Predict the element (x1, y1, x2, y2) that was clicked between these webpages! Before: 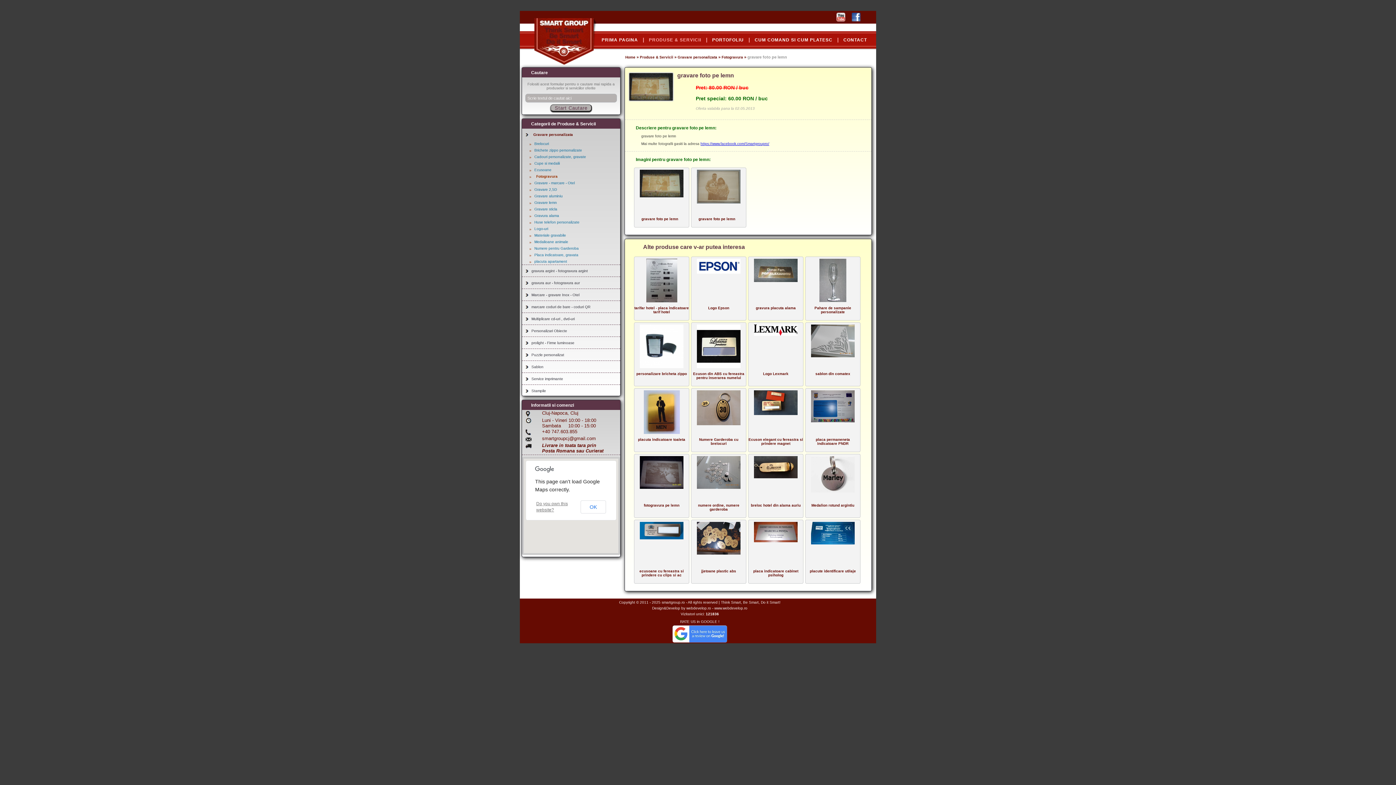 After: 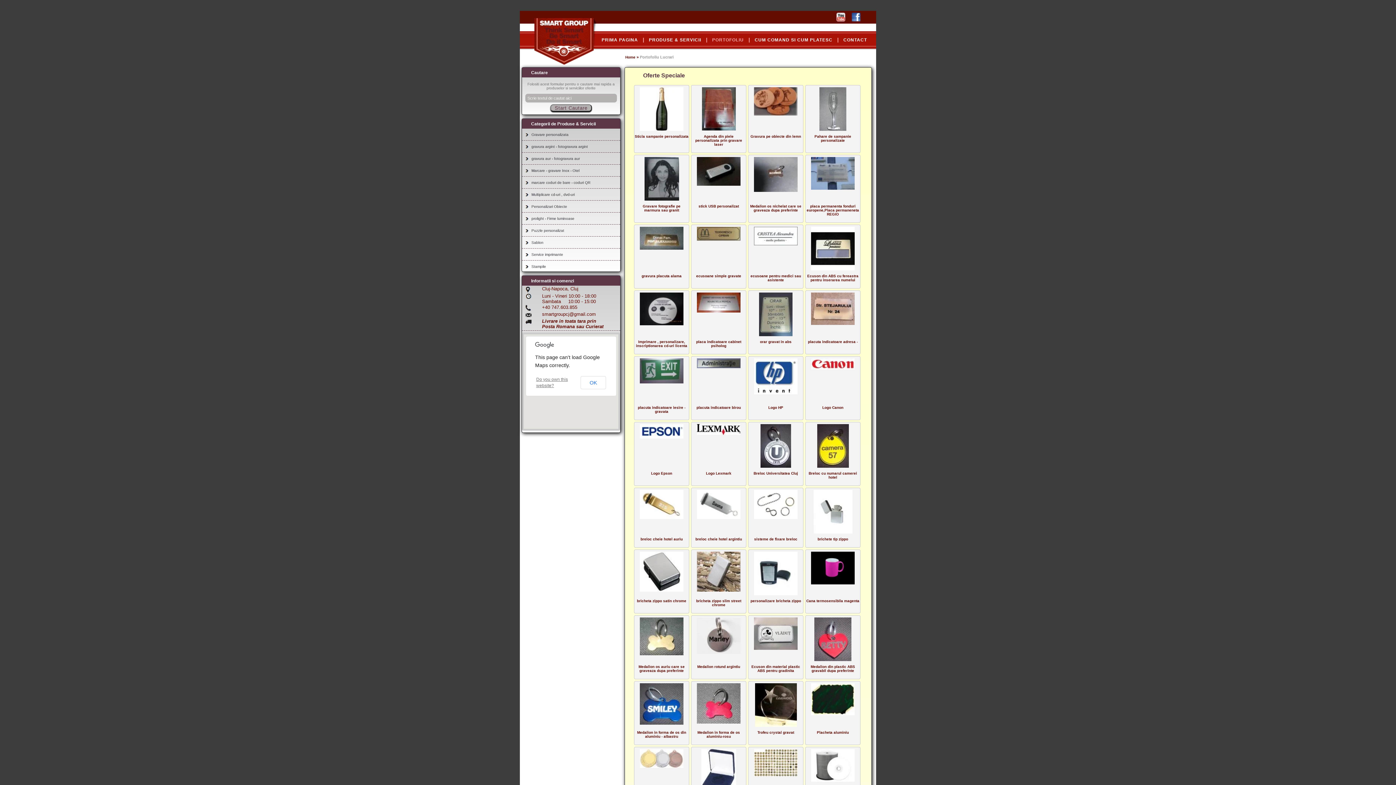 Action: bbox: (625, 55, 635, 59) label: Home